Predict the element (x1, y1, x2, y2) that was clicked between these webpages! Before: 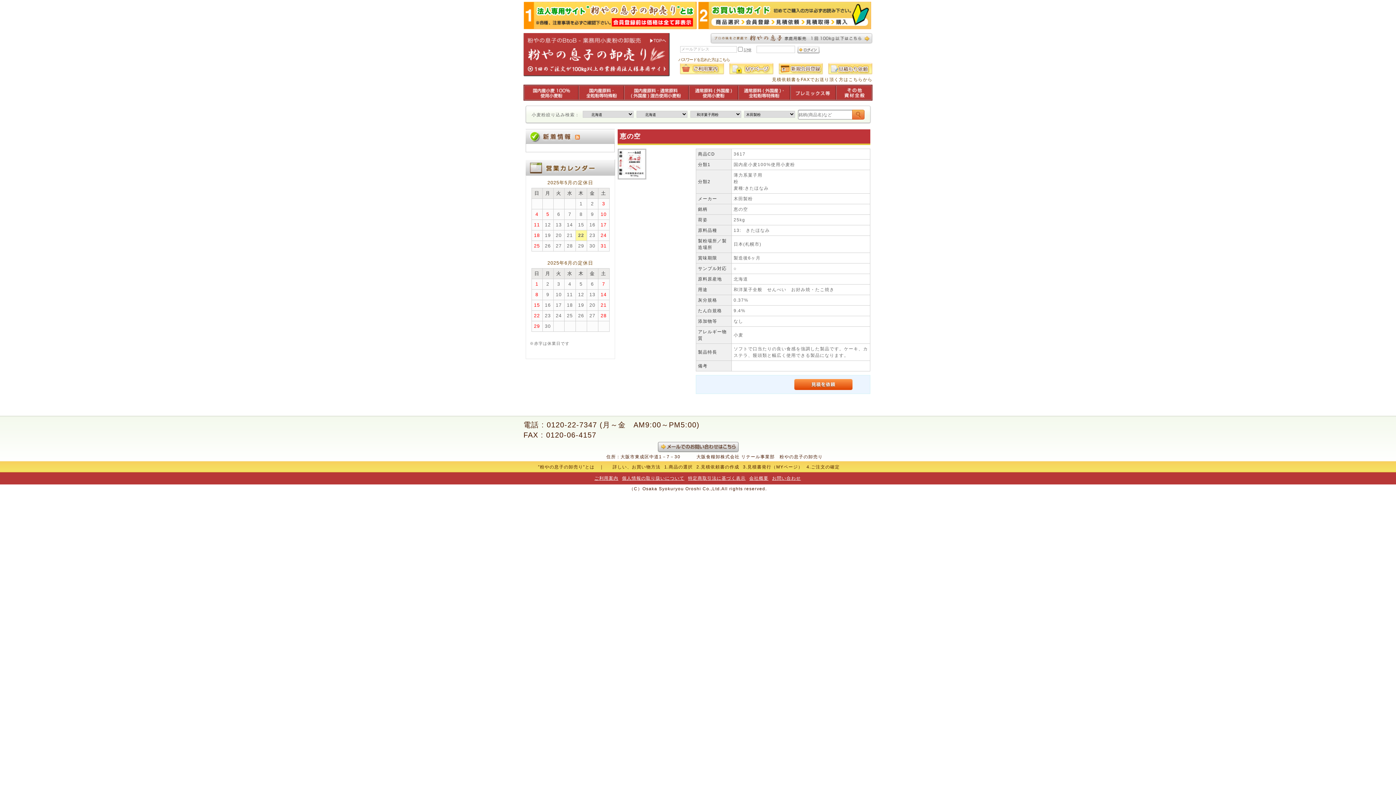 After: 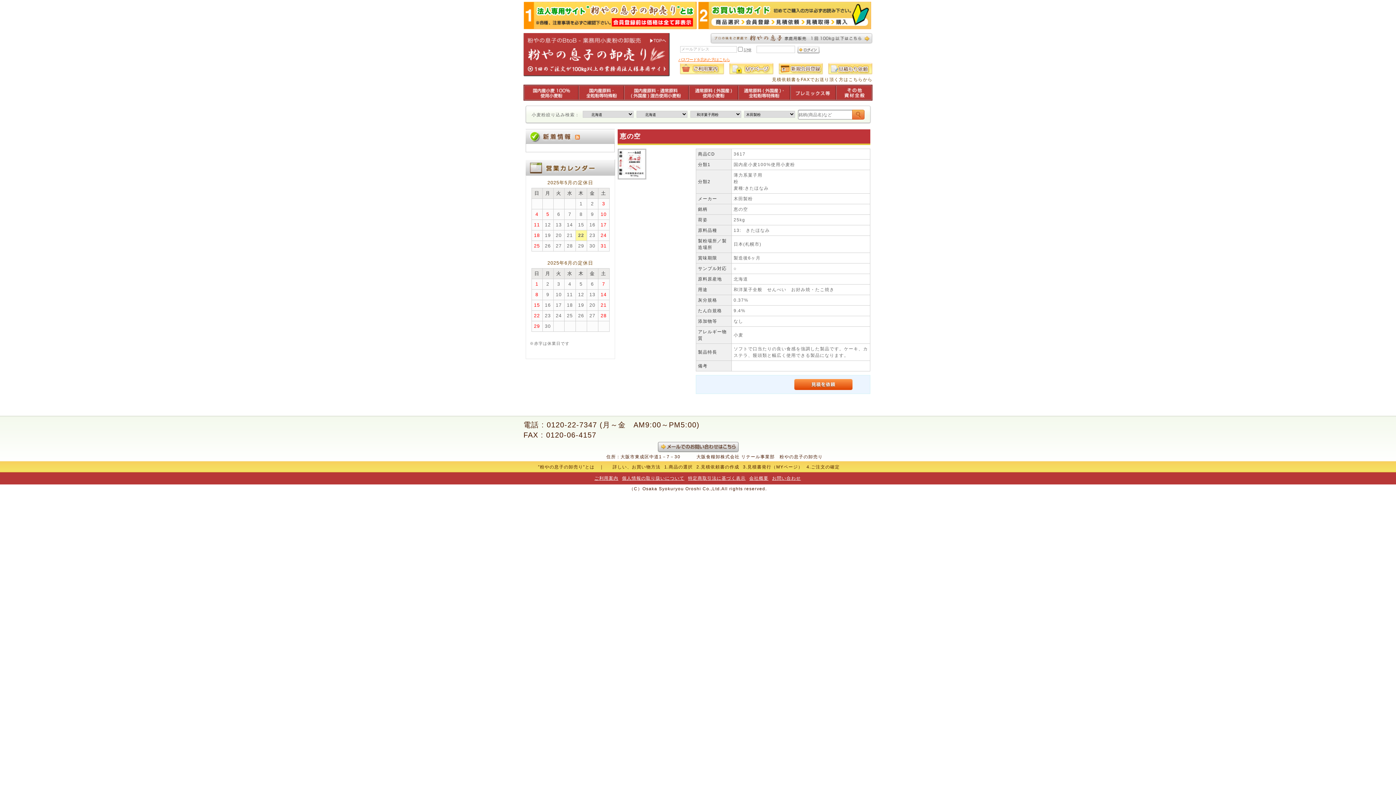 Action: bbox: (678, 57, 729, 61) label: パスワードを忘れた方はこちら